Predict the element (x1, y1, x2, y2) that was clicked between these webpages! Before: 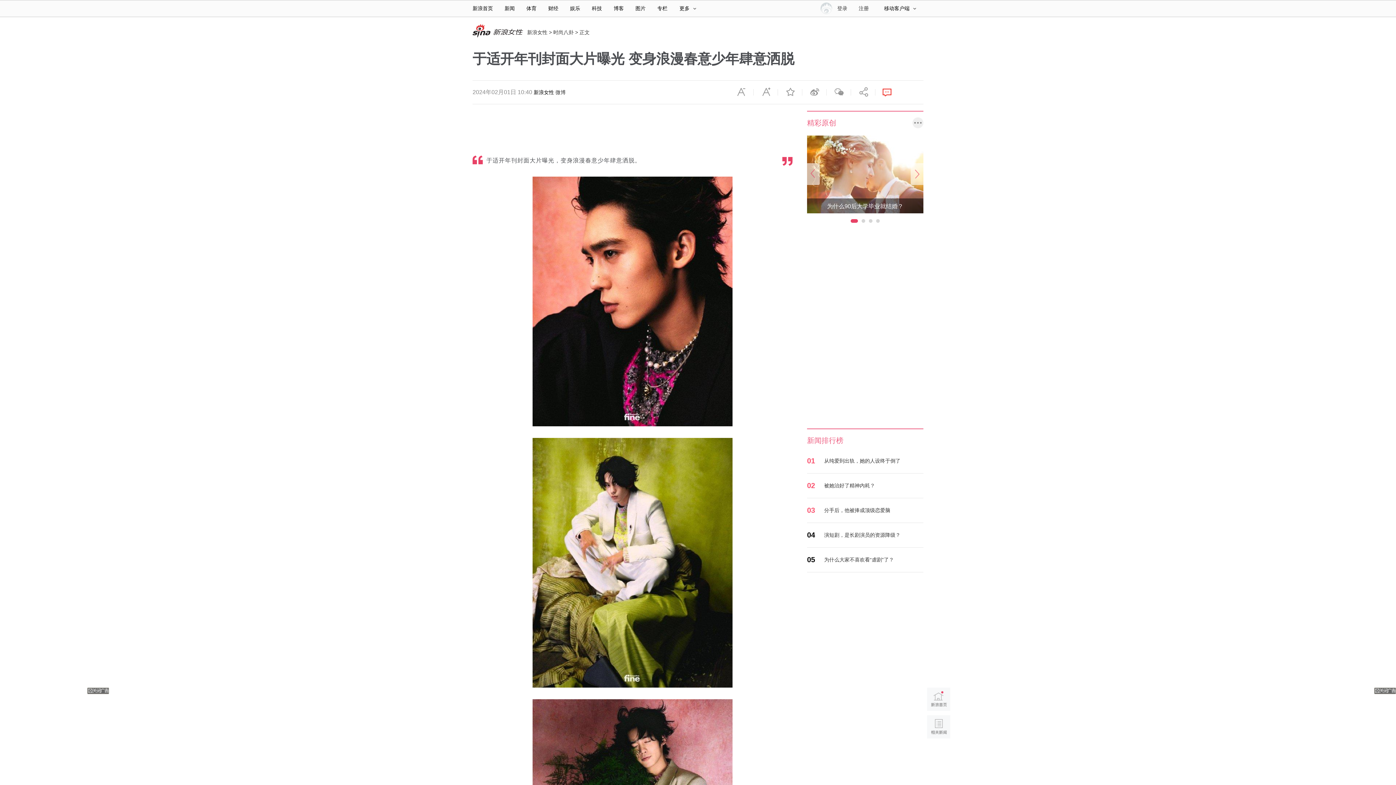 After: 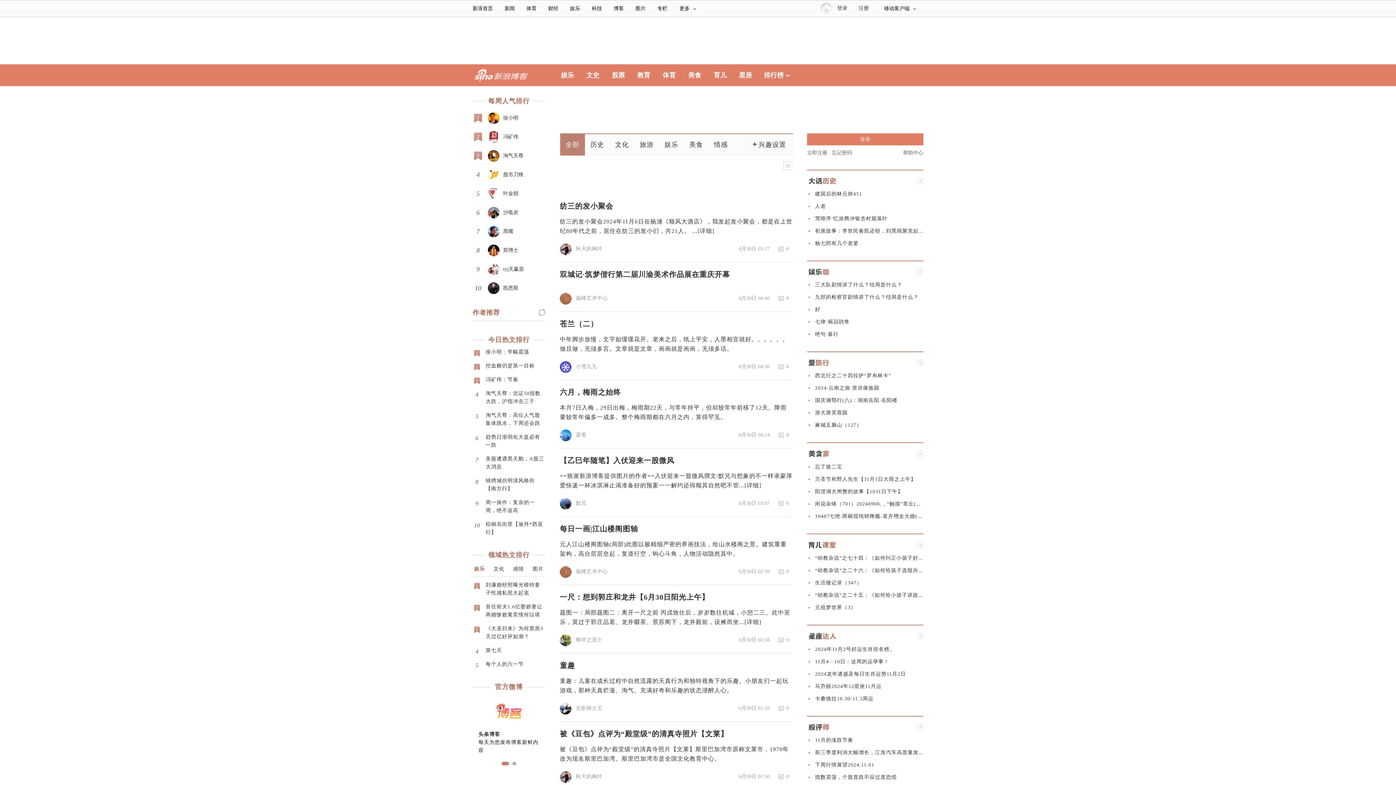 Action: bbox: (608, 0, 629, 16) label: 博客